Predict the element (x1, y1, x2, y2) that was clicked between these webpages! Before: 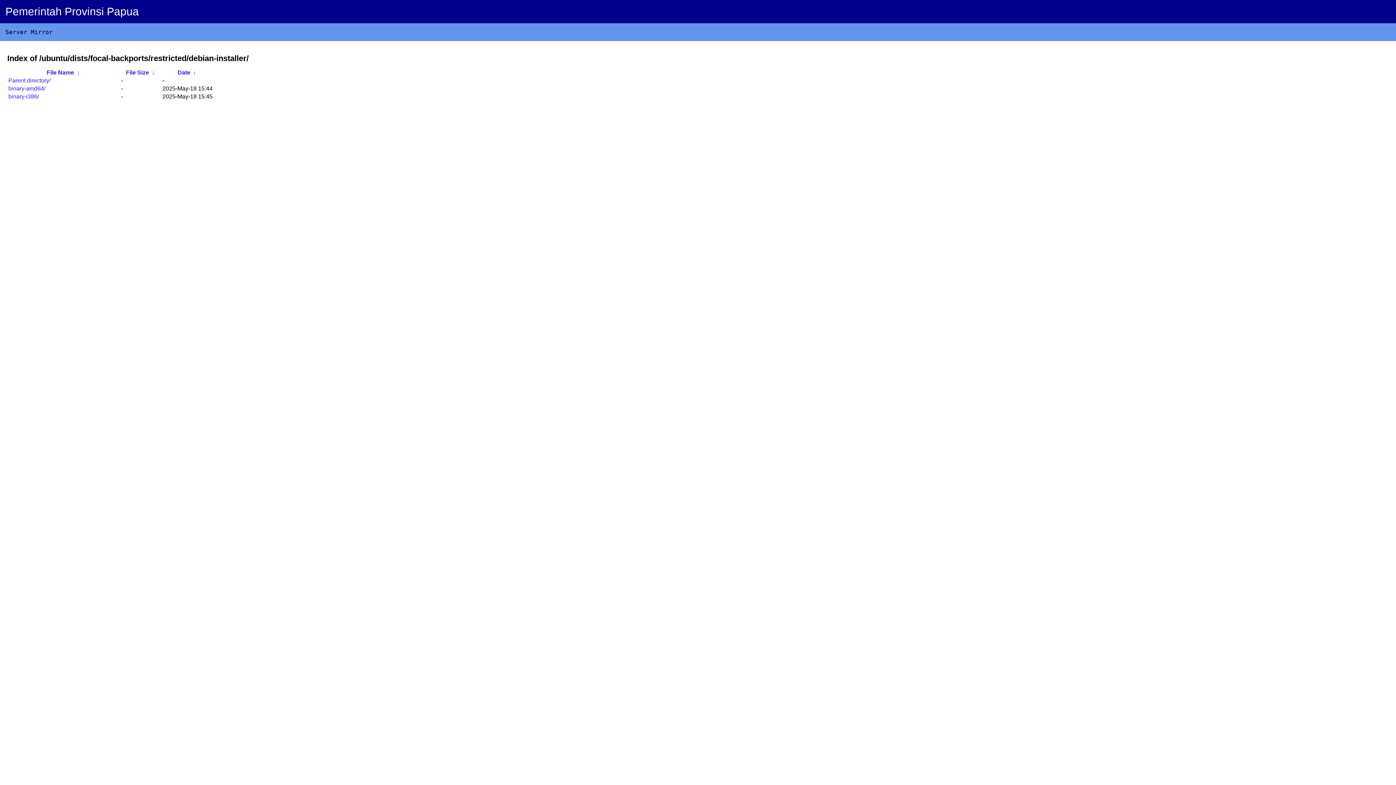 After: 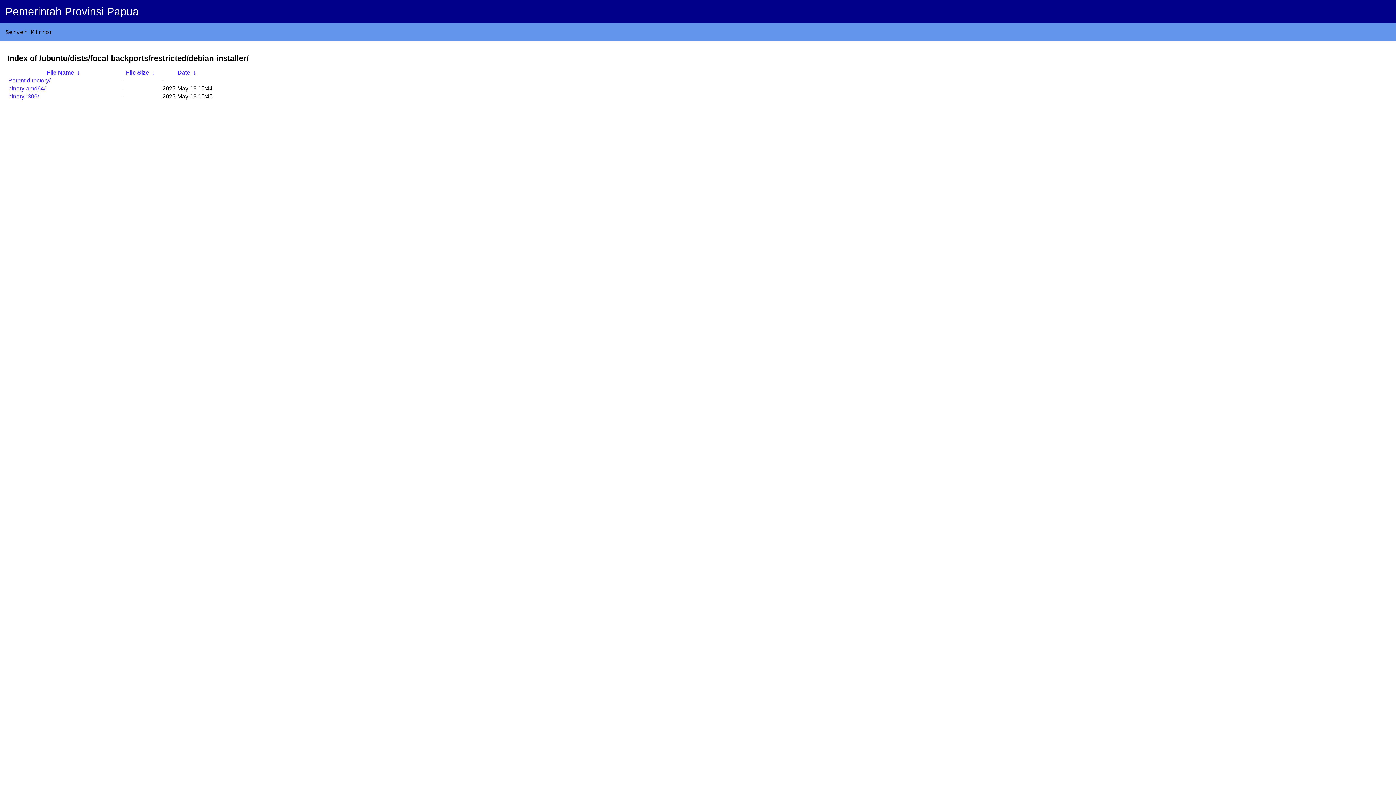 Action: bbox: (46, 69, 74, 75) label: File Name